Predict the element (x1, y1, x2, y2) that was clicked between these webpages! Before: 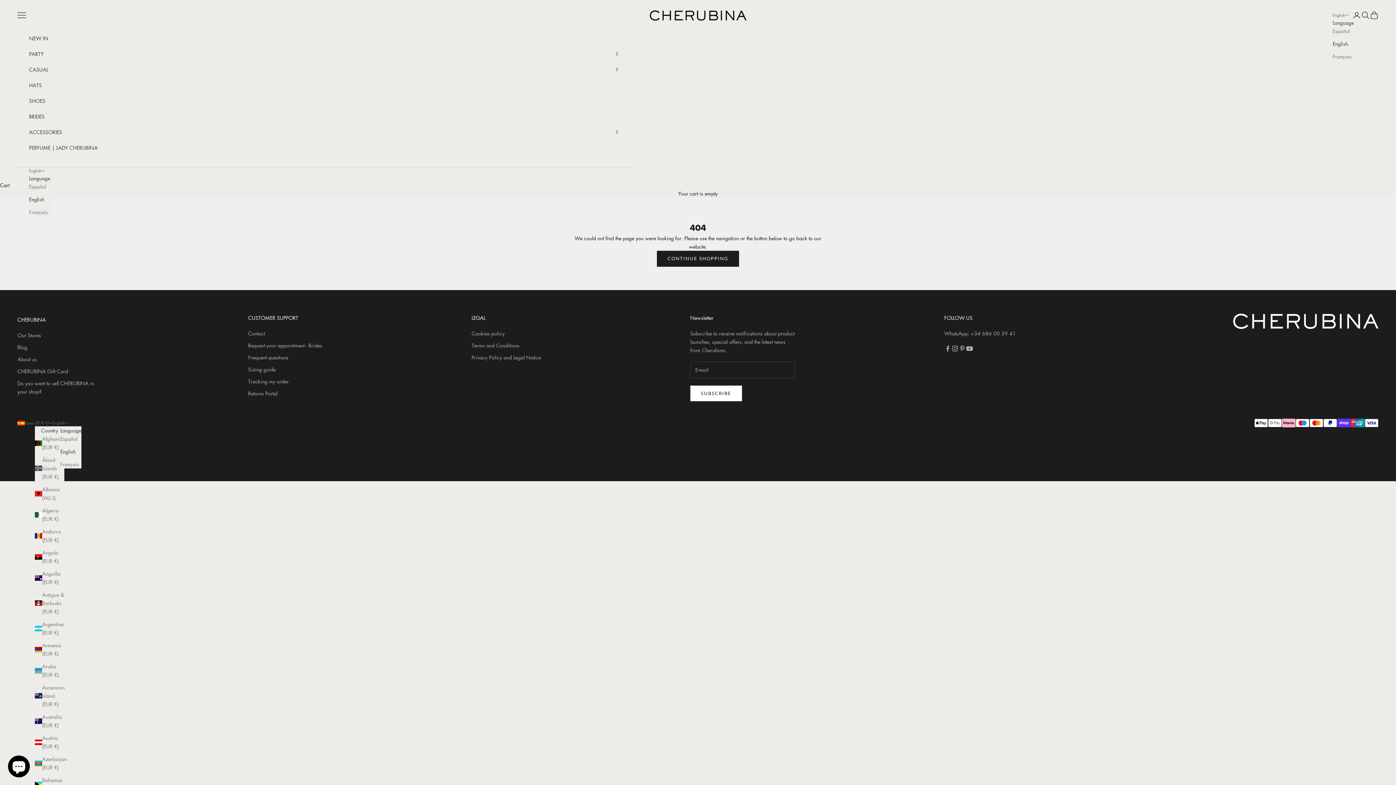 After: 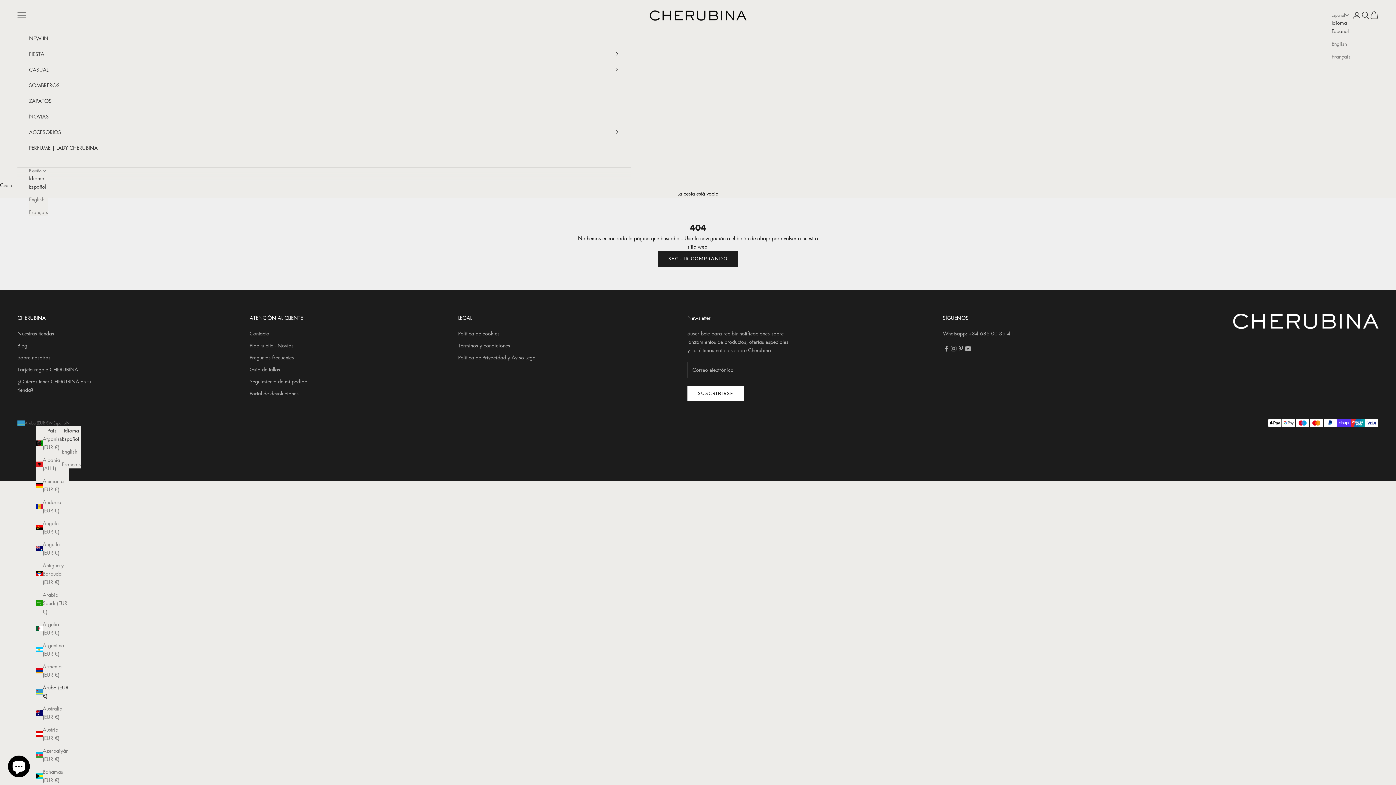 Action: label: Aruba (EUR €) bbox: (34, 662, 64, 679)